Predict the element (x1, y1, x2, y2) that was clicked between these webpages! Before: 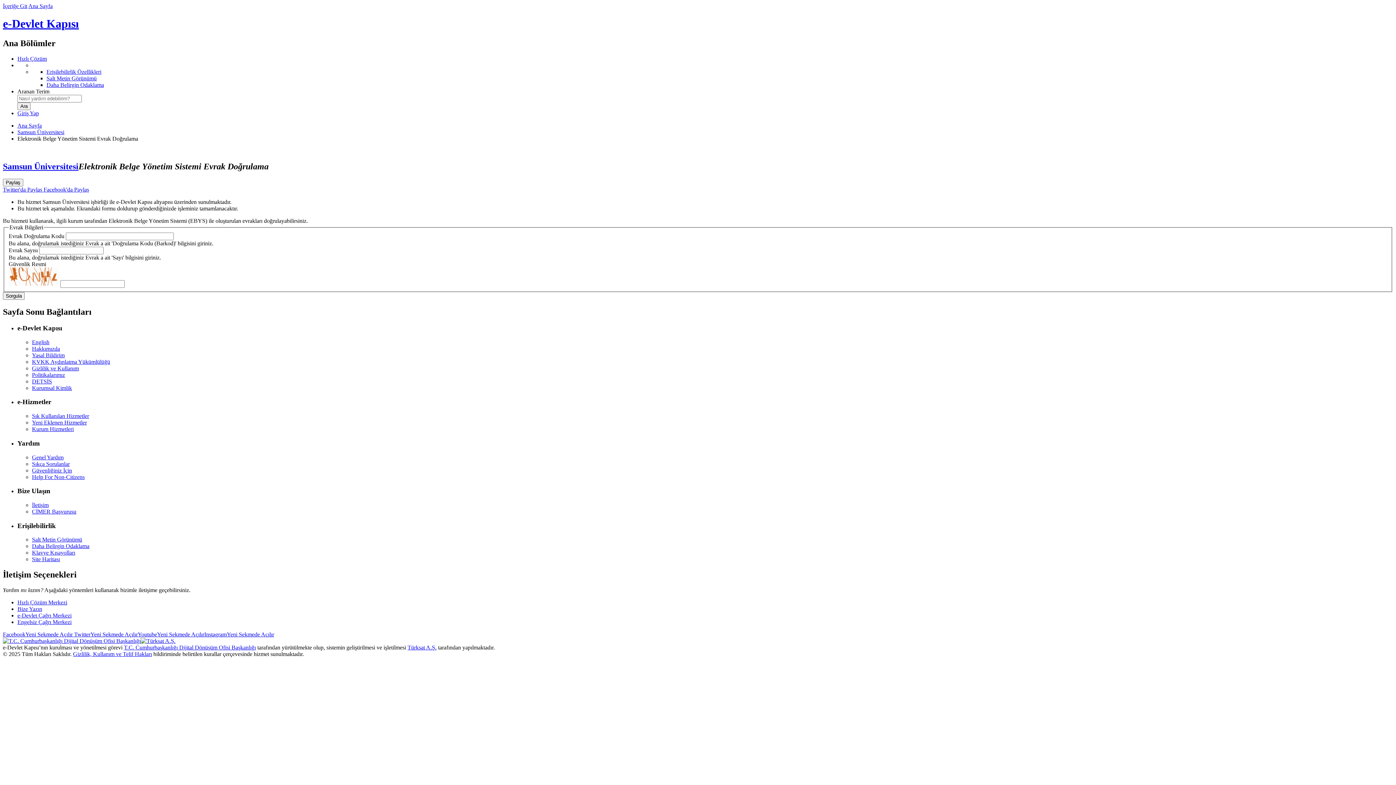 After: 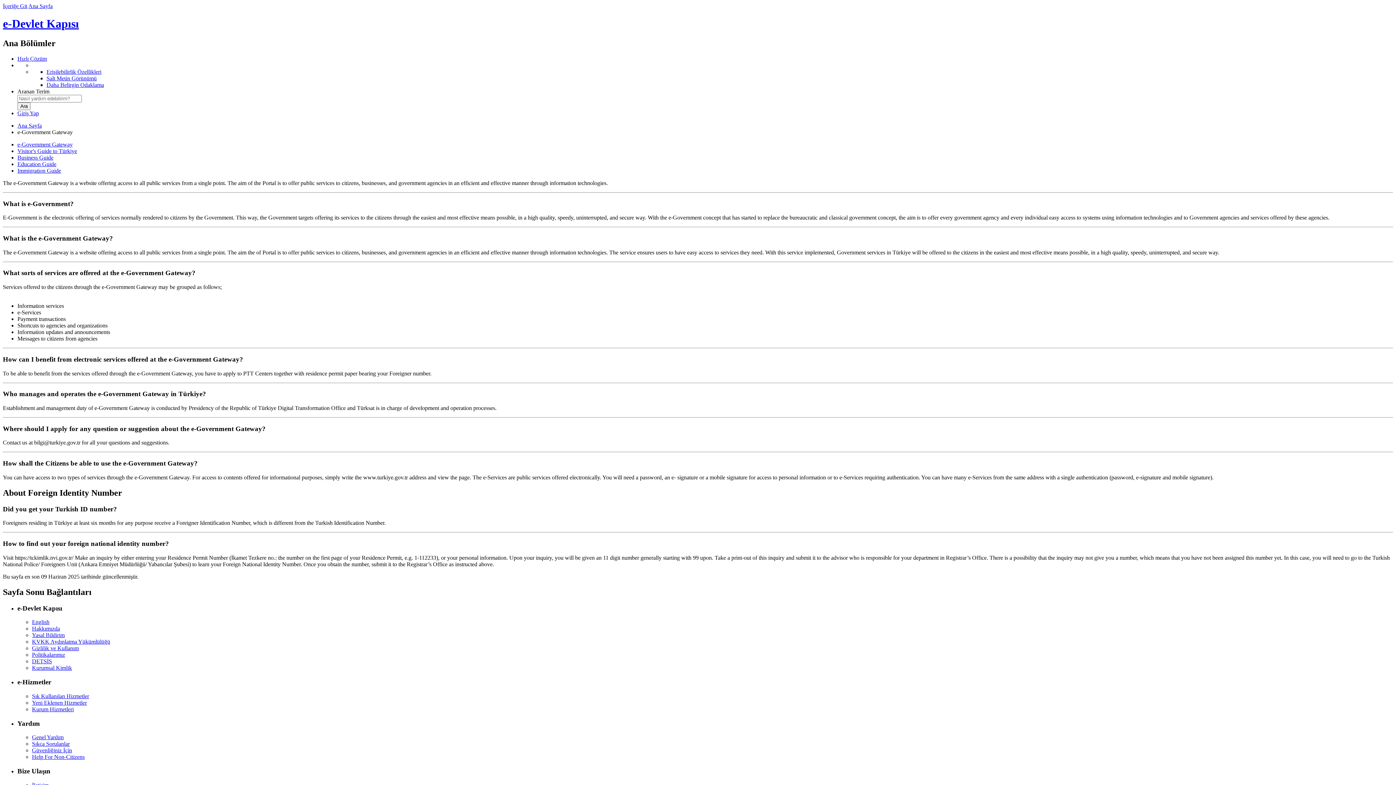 Action: label: Help For Non-Citizens bbox: (32, 474, 84, 480)